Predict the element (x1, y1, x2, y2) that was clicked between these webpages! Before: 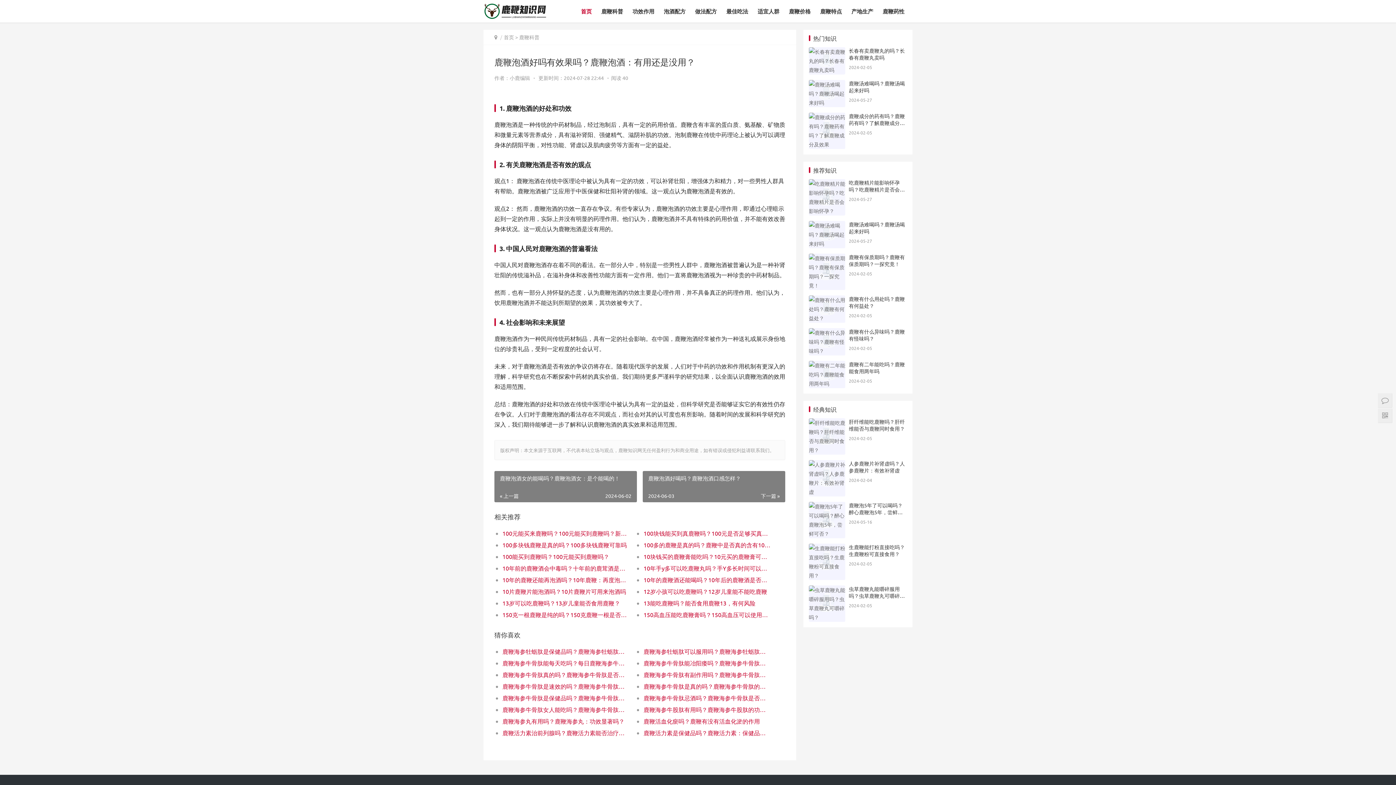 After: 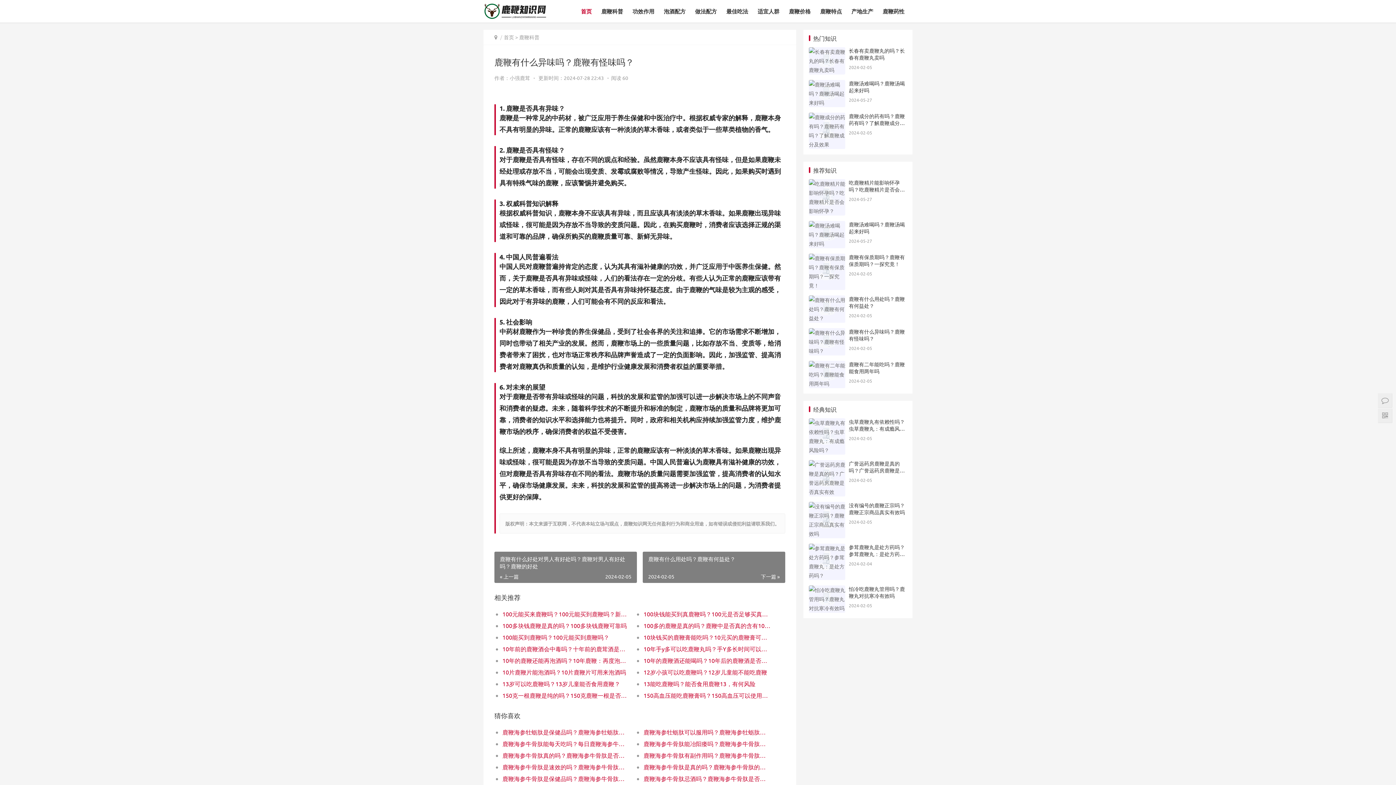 Action: bbox: (809, 329, 845, 336)